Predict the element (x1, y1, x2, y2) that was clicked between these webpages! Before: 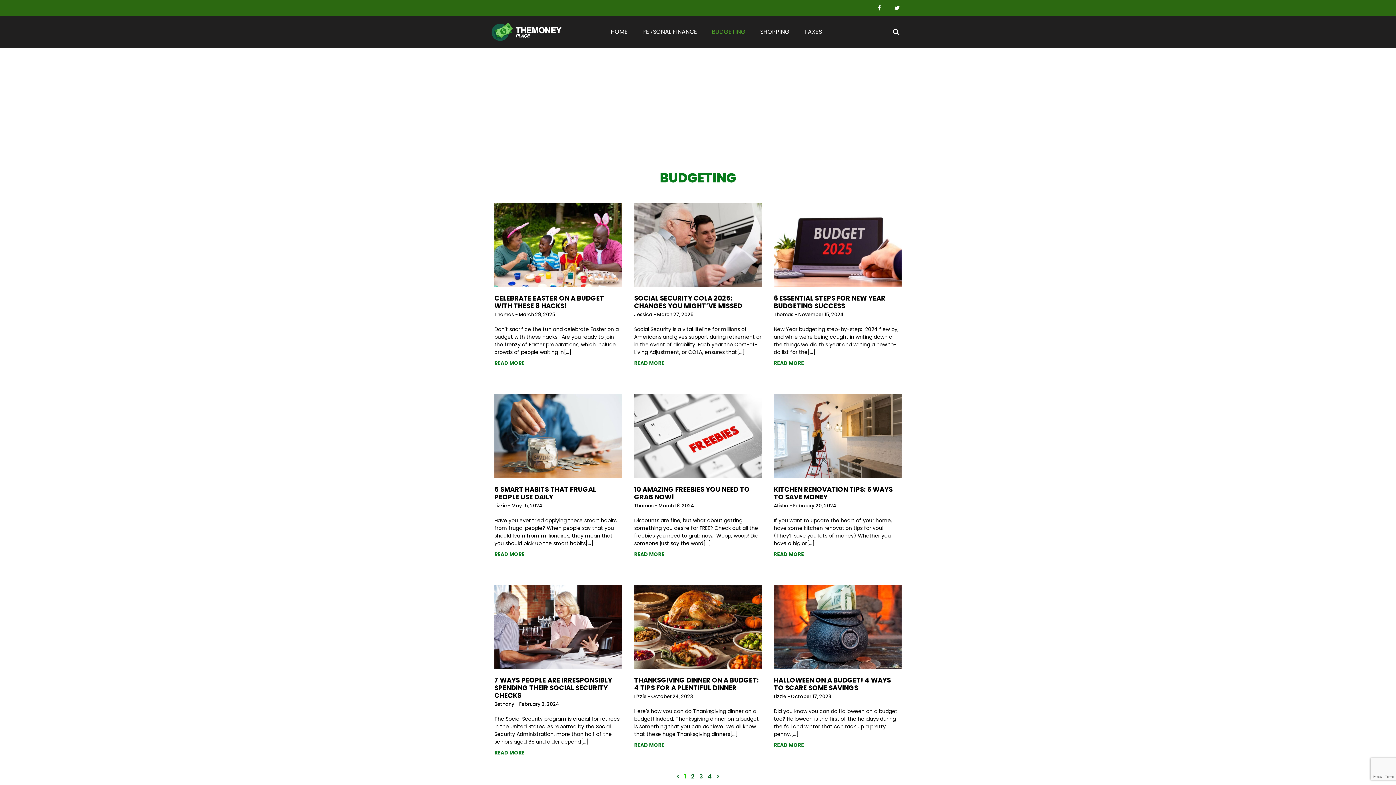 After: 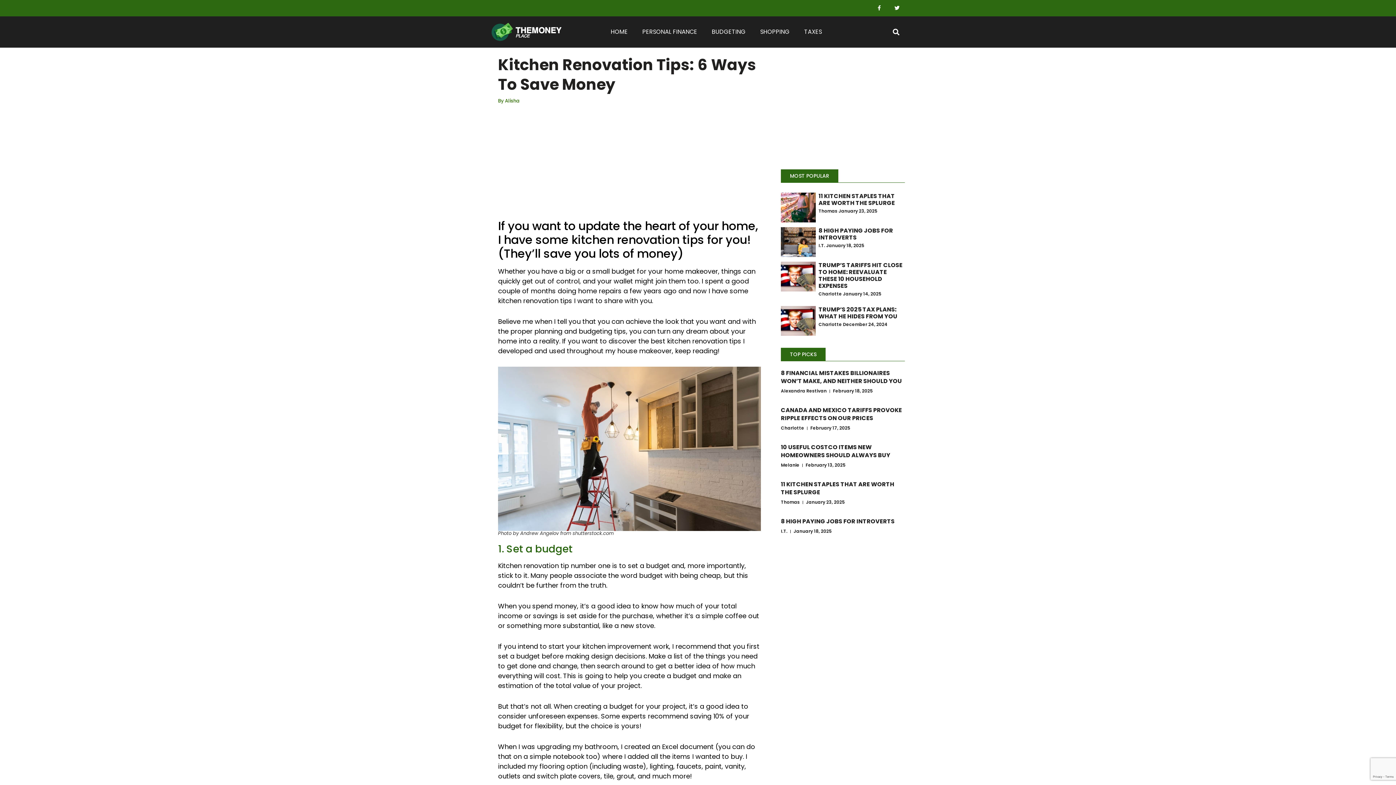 Action: label: Read more about Kitchen Renovation Tips: 6 Ways to Save Money bbox: (774, 550, 804, 558)